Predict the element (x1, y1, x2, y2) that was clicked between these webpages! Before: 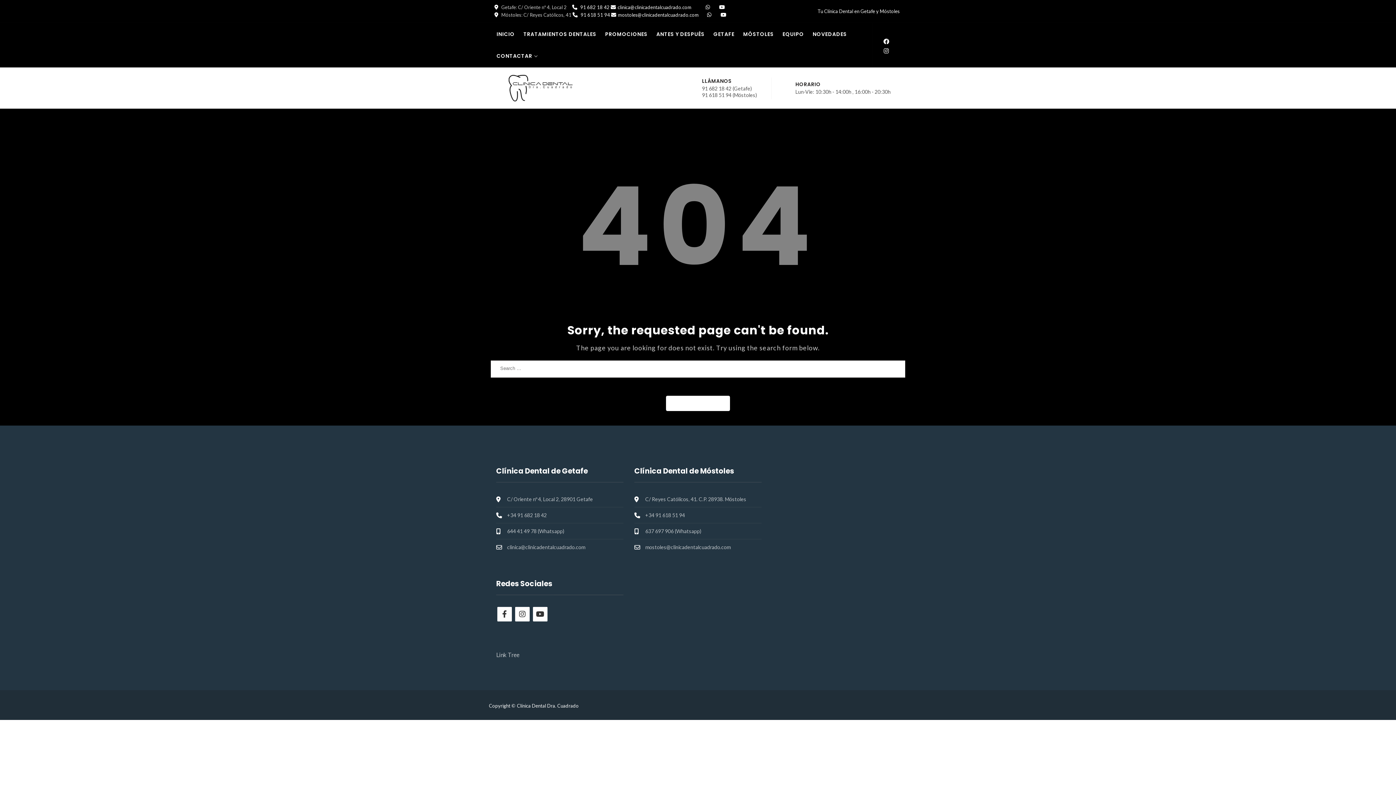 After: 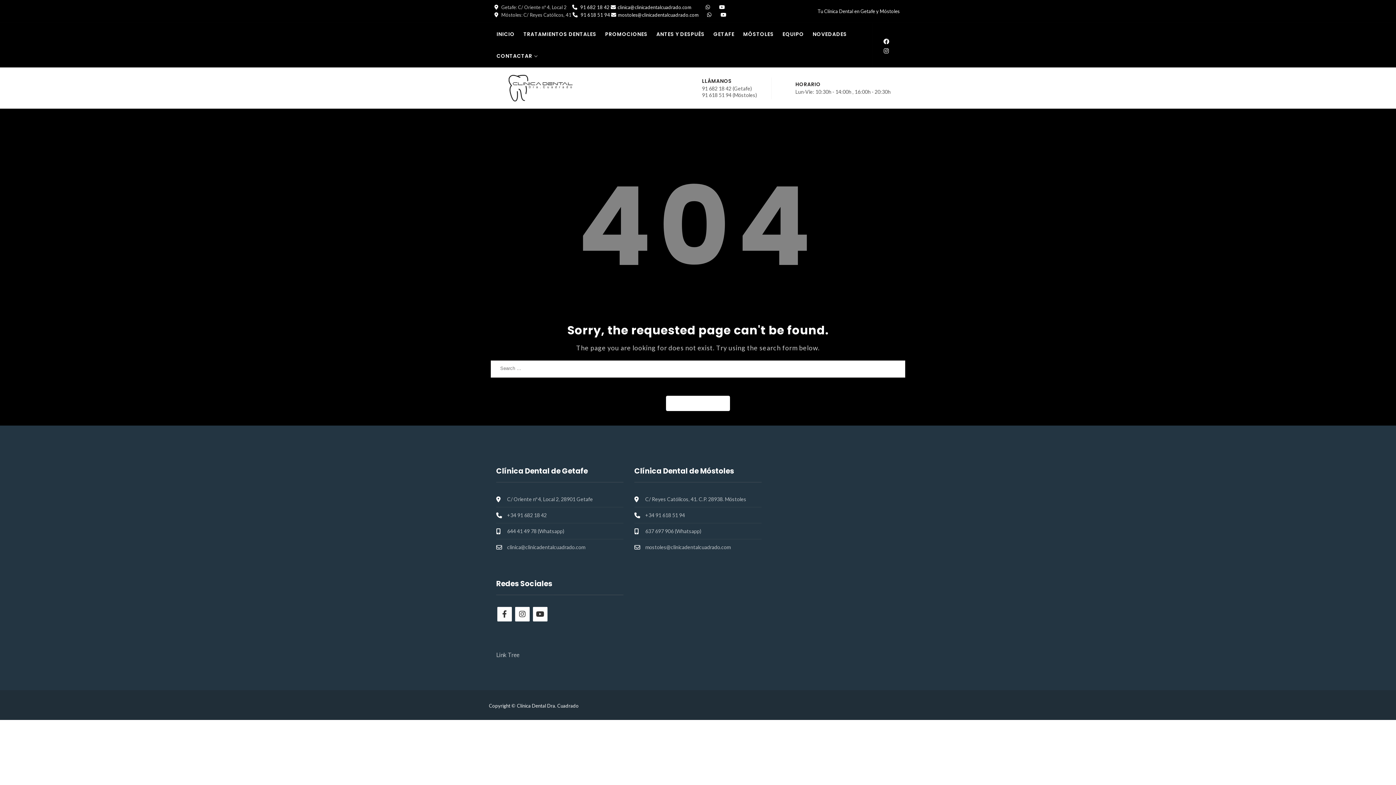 Action: bbox: (580, 4, 609, 10) label: 91 682 18 42